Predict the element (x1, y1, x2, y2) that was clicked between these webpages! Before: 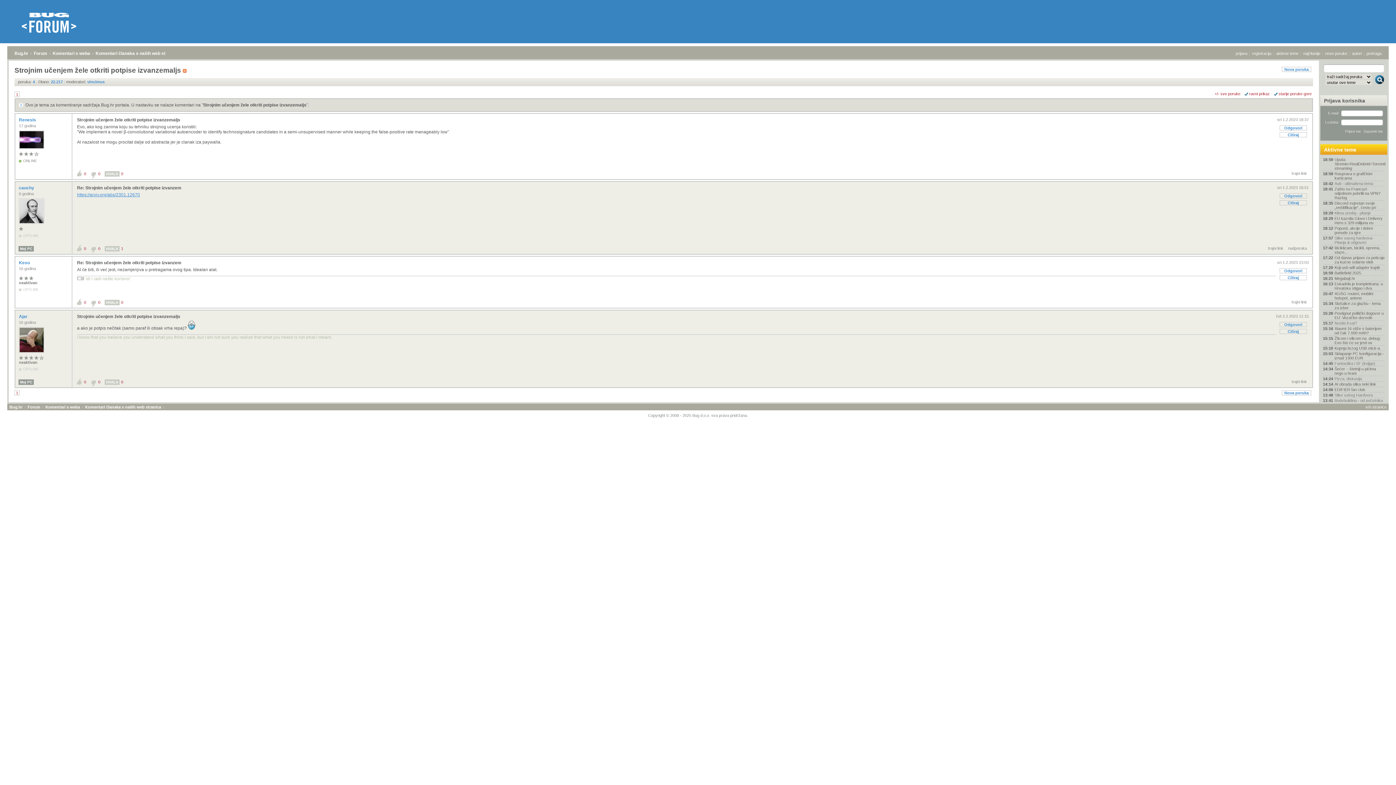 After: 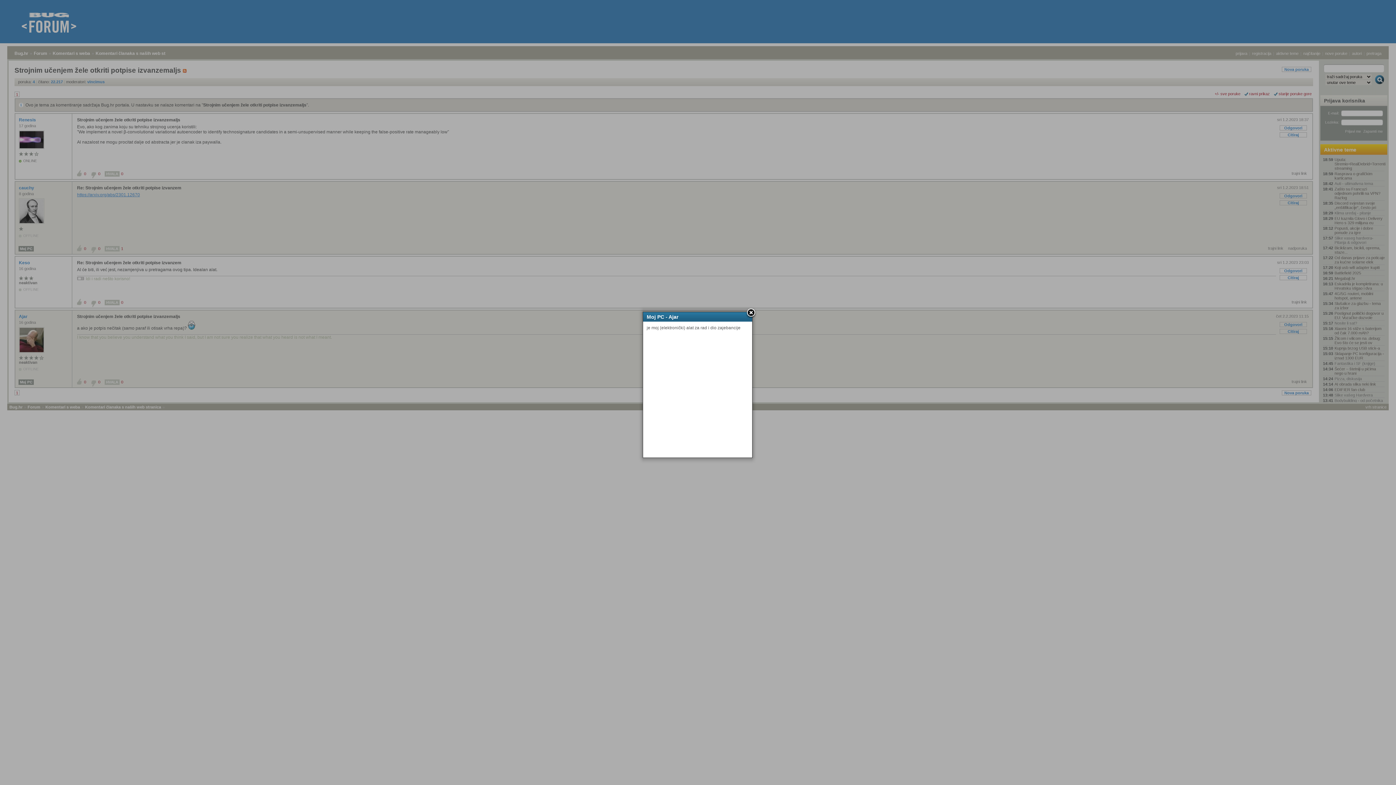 Action: label: Moj PC bbox: (18, 379, 33, 385)